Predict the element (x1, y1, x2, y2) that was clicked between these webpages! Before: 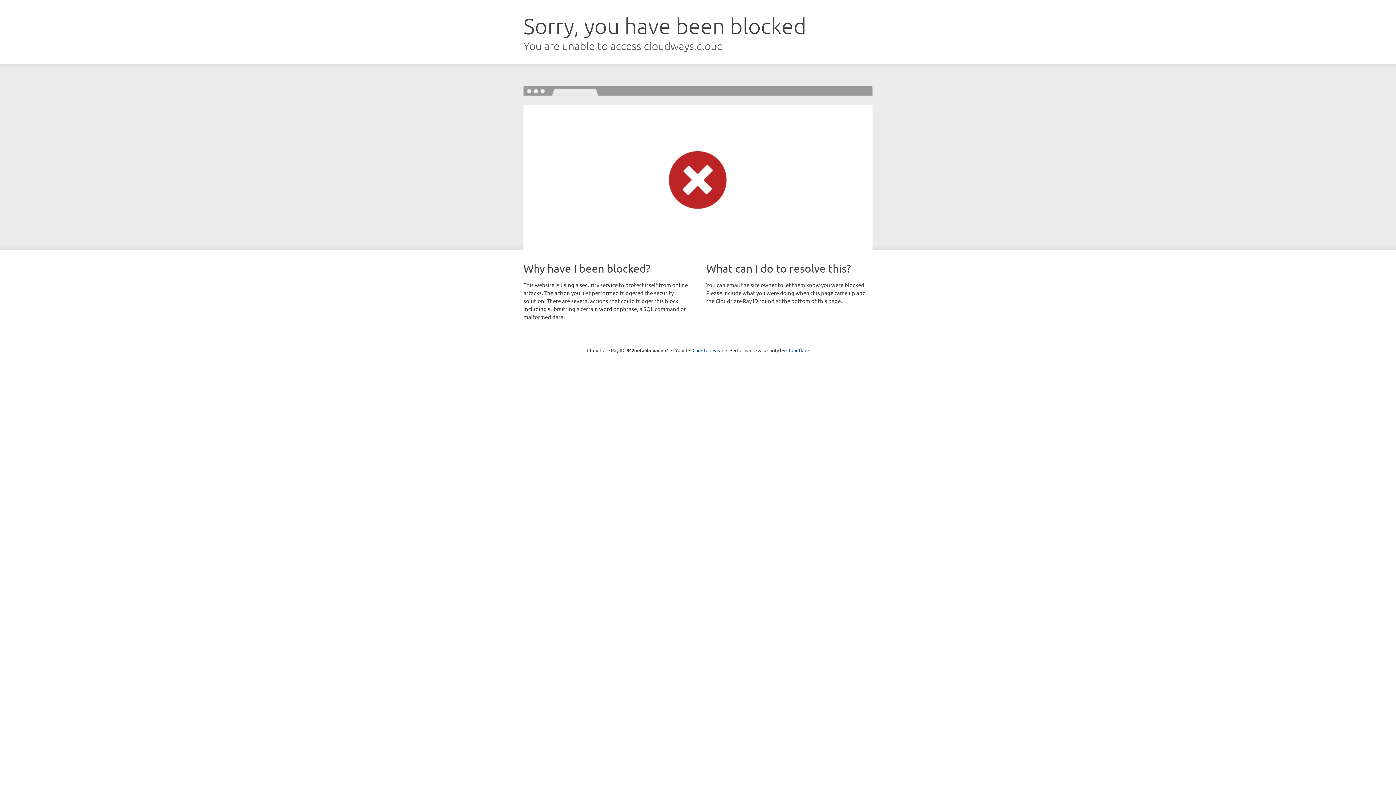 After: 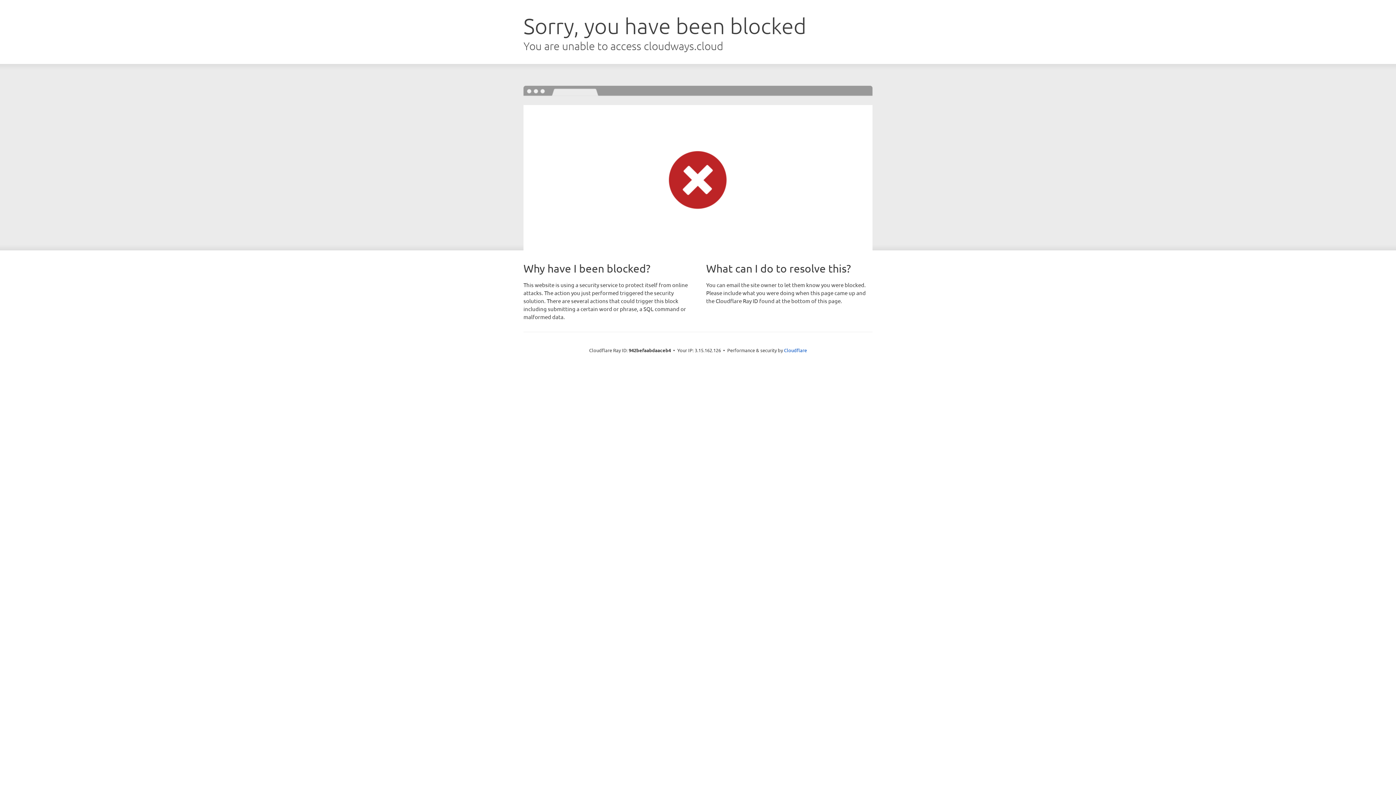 Action: label: Click to reveal bbox: (692, 346, 723, 353)